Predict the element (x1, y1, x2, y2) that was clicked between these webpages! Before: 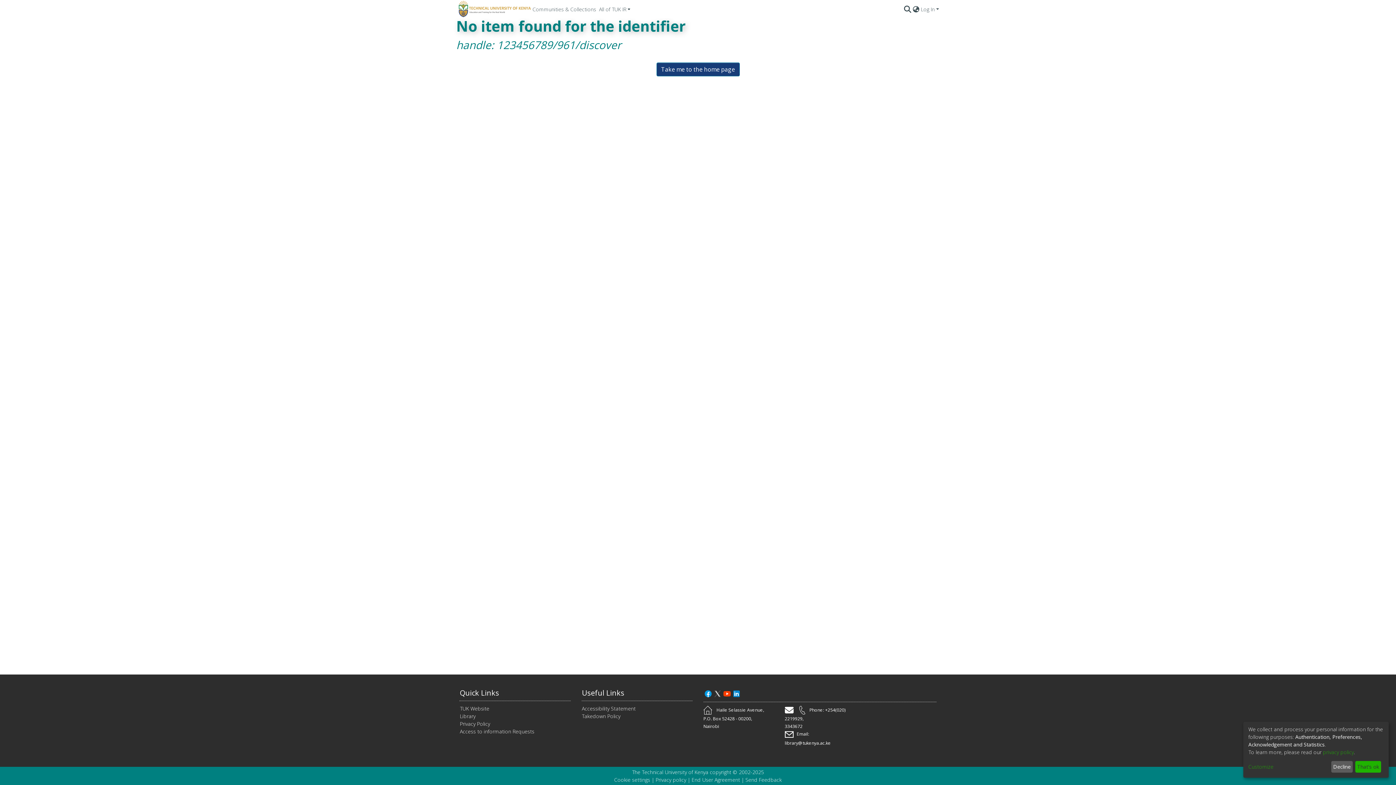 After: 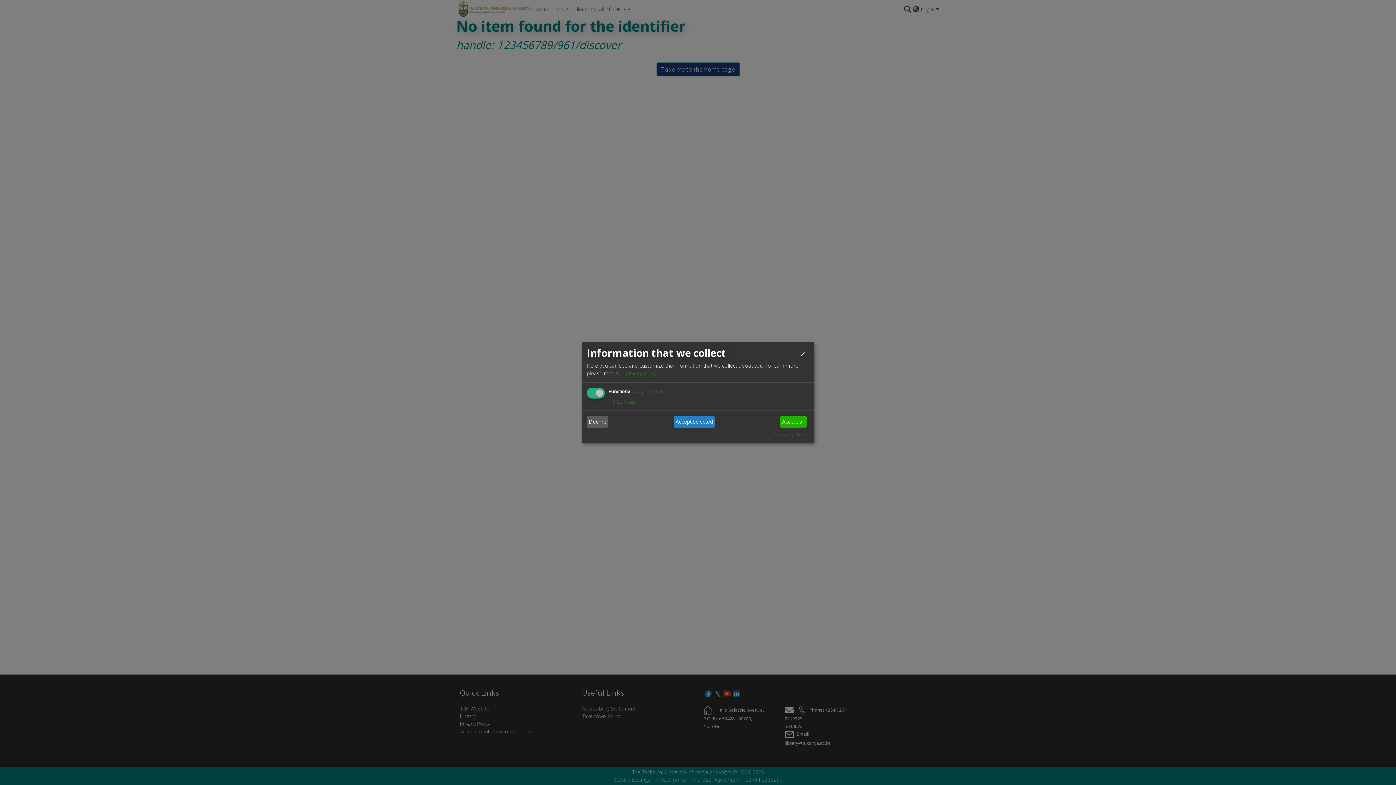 Action: bbox: (1248, 763, 1328, 771) label: Customize